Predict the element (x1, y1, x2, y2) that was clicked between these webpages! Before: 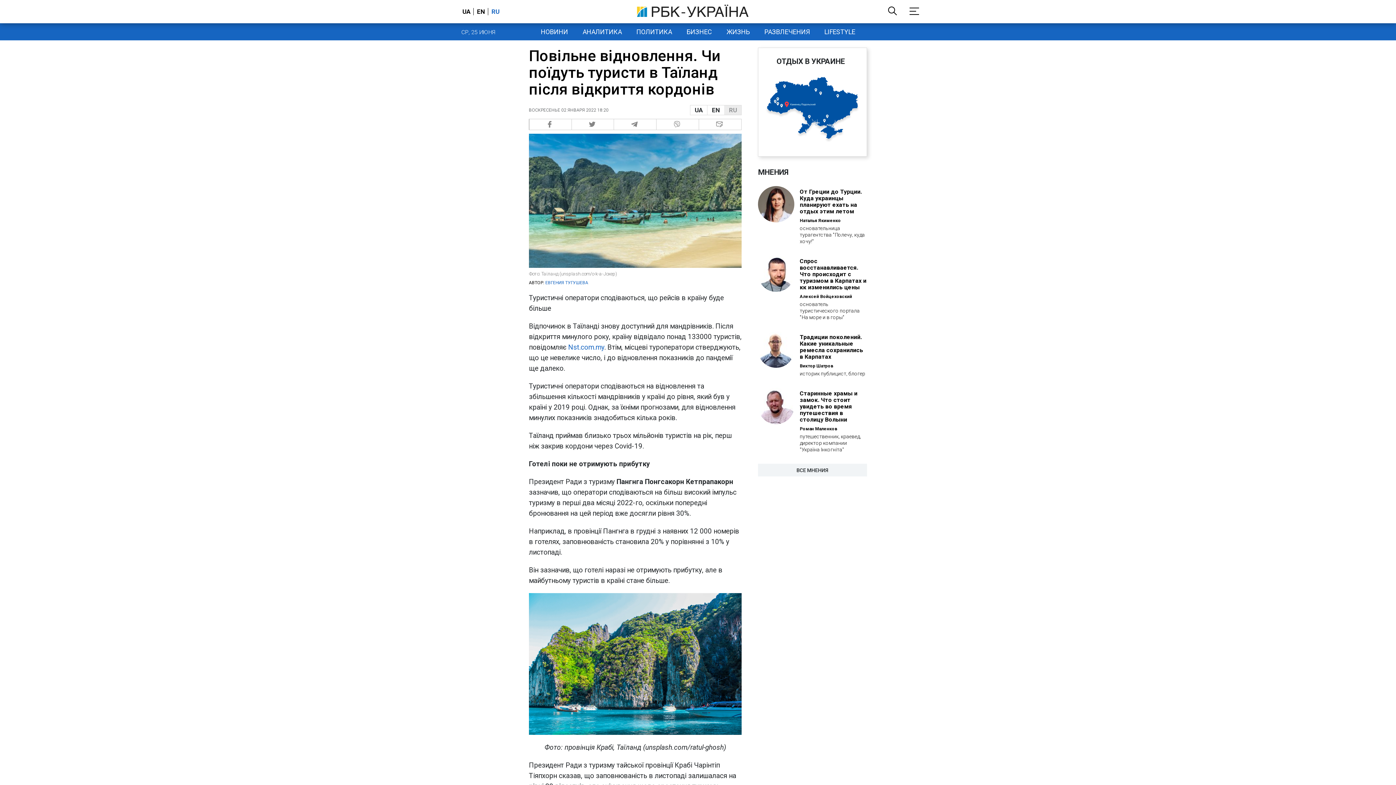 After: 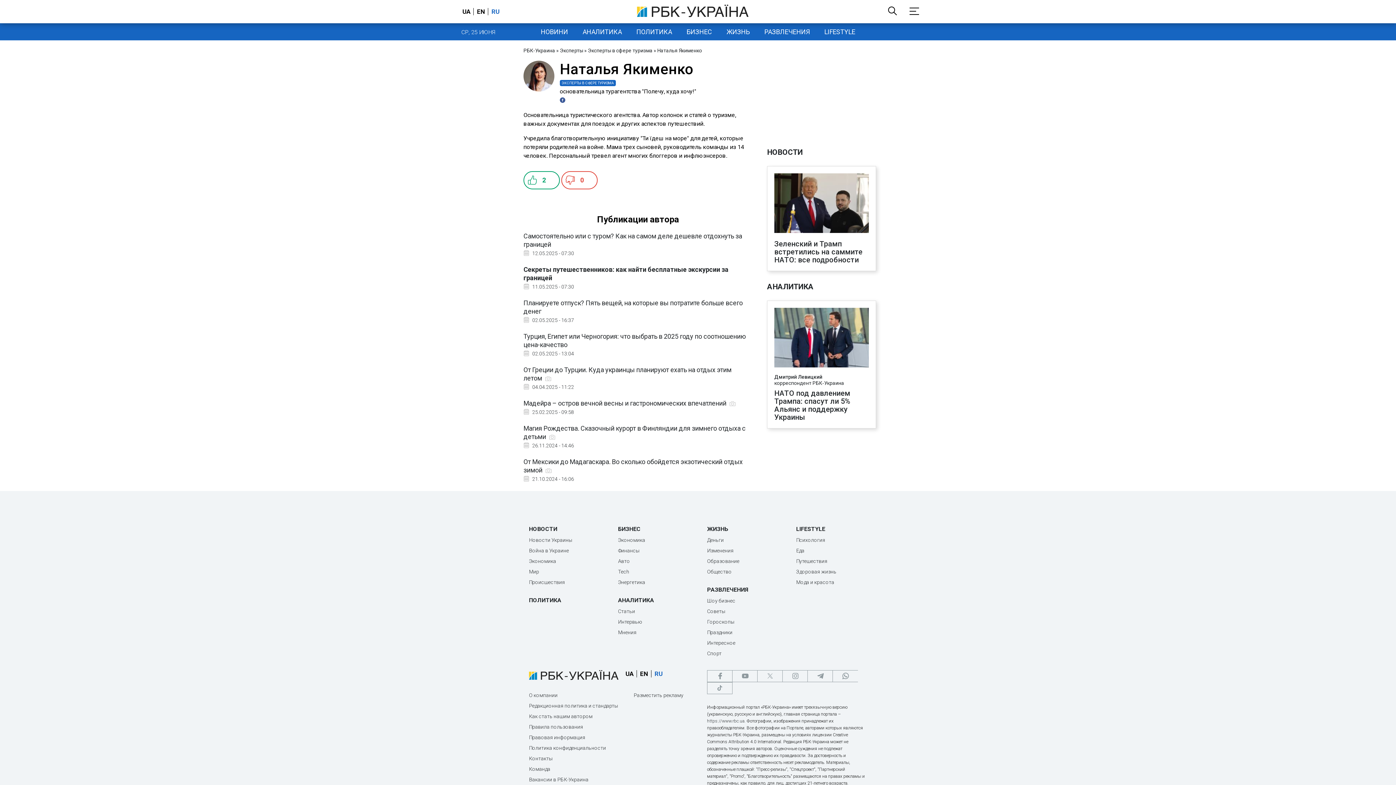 Action: bbox: (800, 218, 867, 244) label: Наталья Якименко
основательница турагентства "Полечу, куда хочу!"